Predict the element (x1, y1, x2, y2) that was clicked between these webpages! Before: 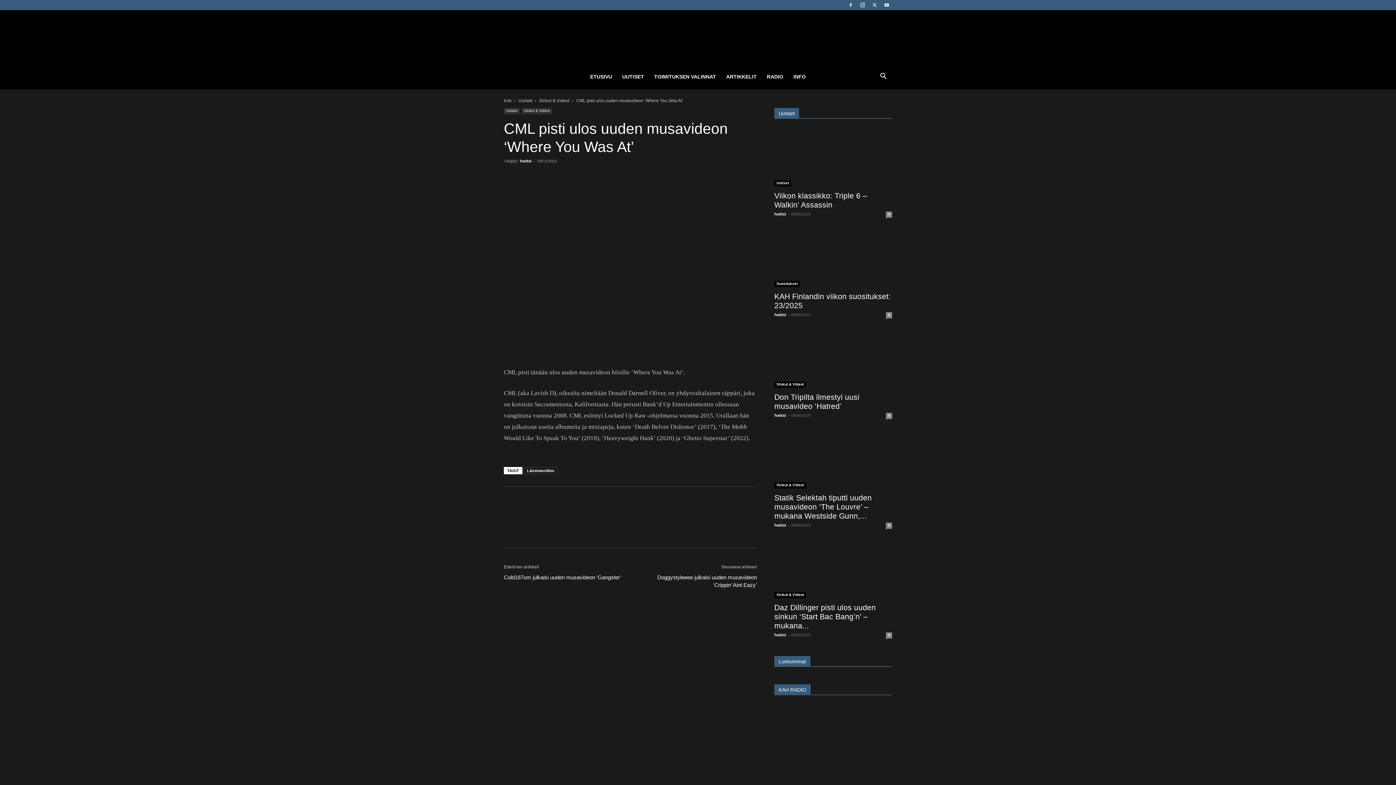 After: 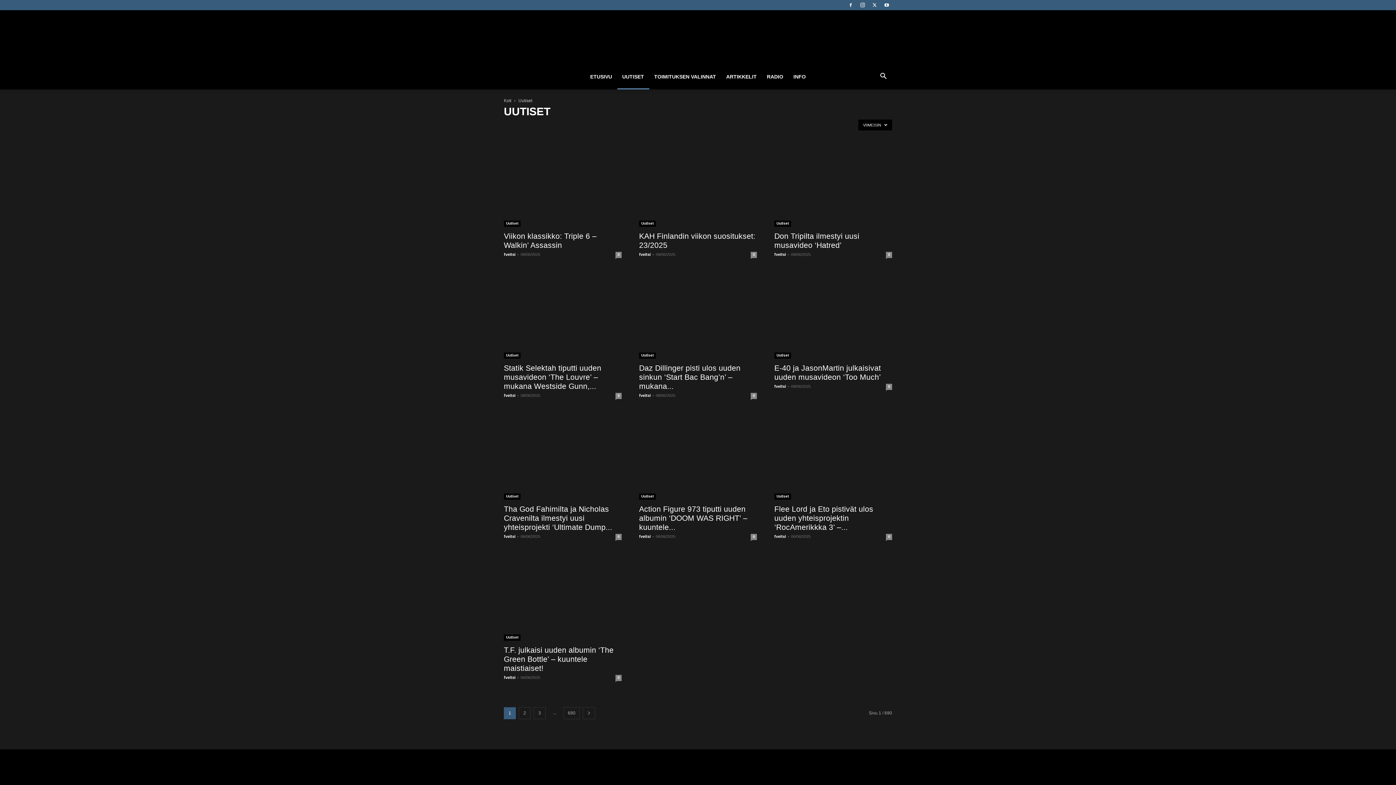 Action: bbox: (504, 108, 520, 114) label: Uutiset